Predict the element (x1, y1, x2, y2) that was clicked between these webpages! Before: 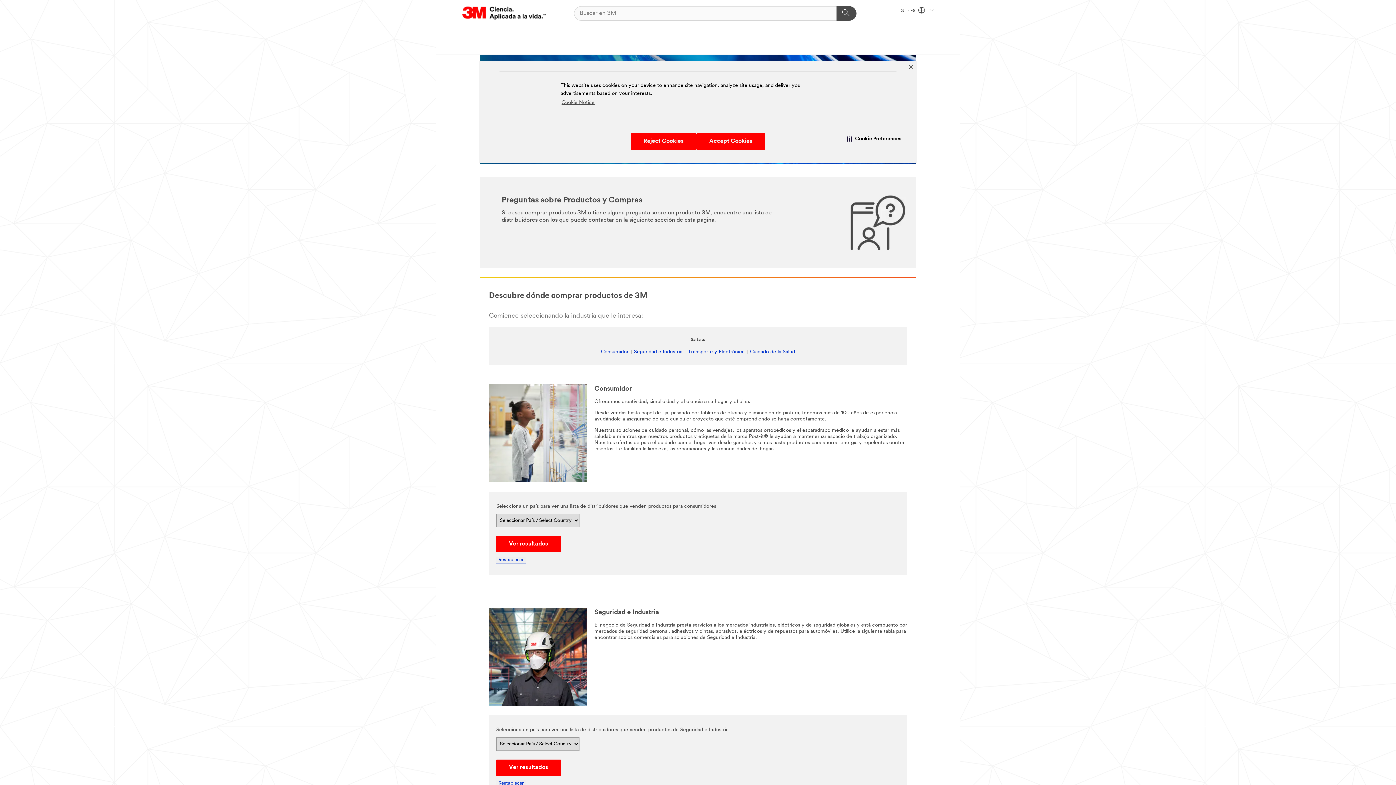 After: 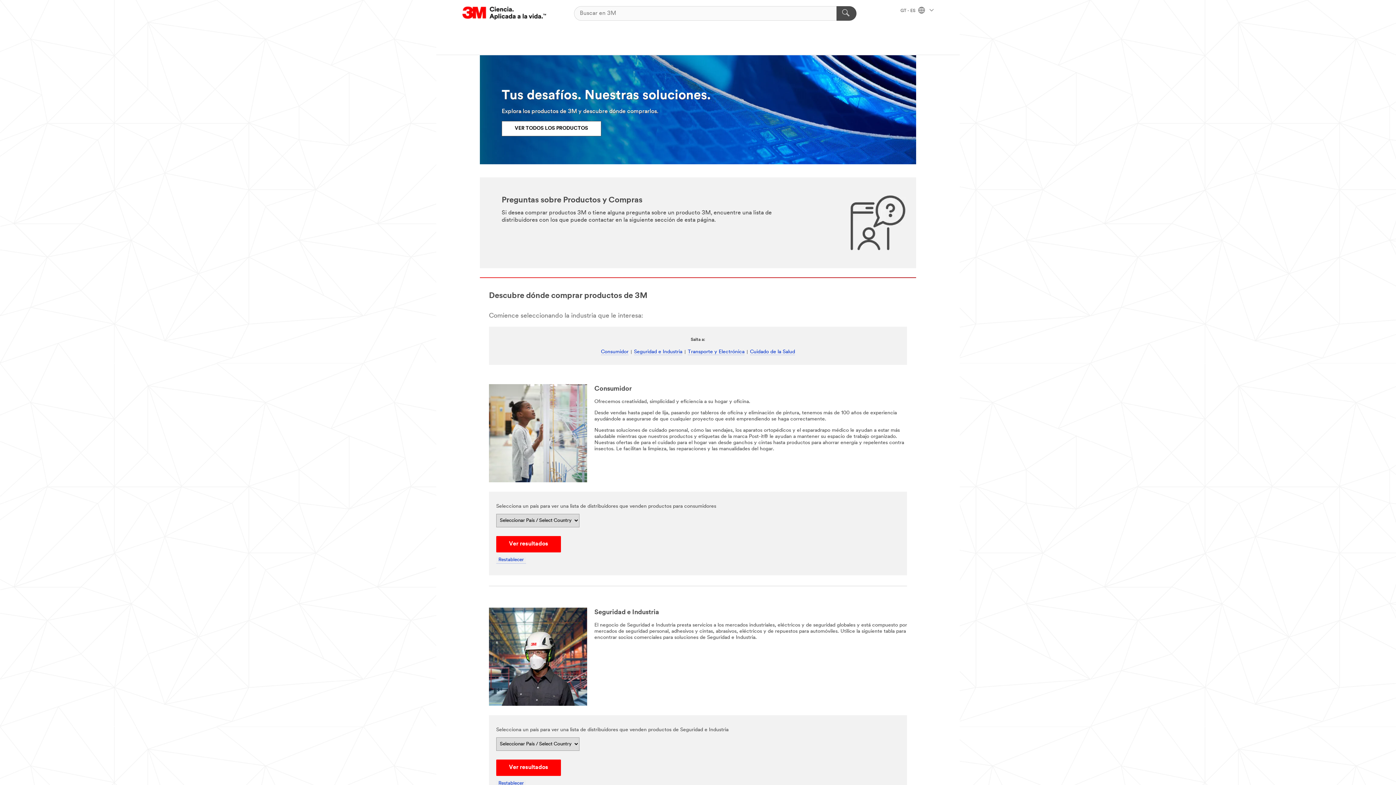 Action: label: Accept Cookies bbox: (696, 133, 765, 149)